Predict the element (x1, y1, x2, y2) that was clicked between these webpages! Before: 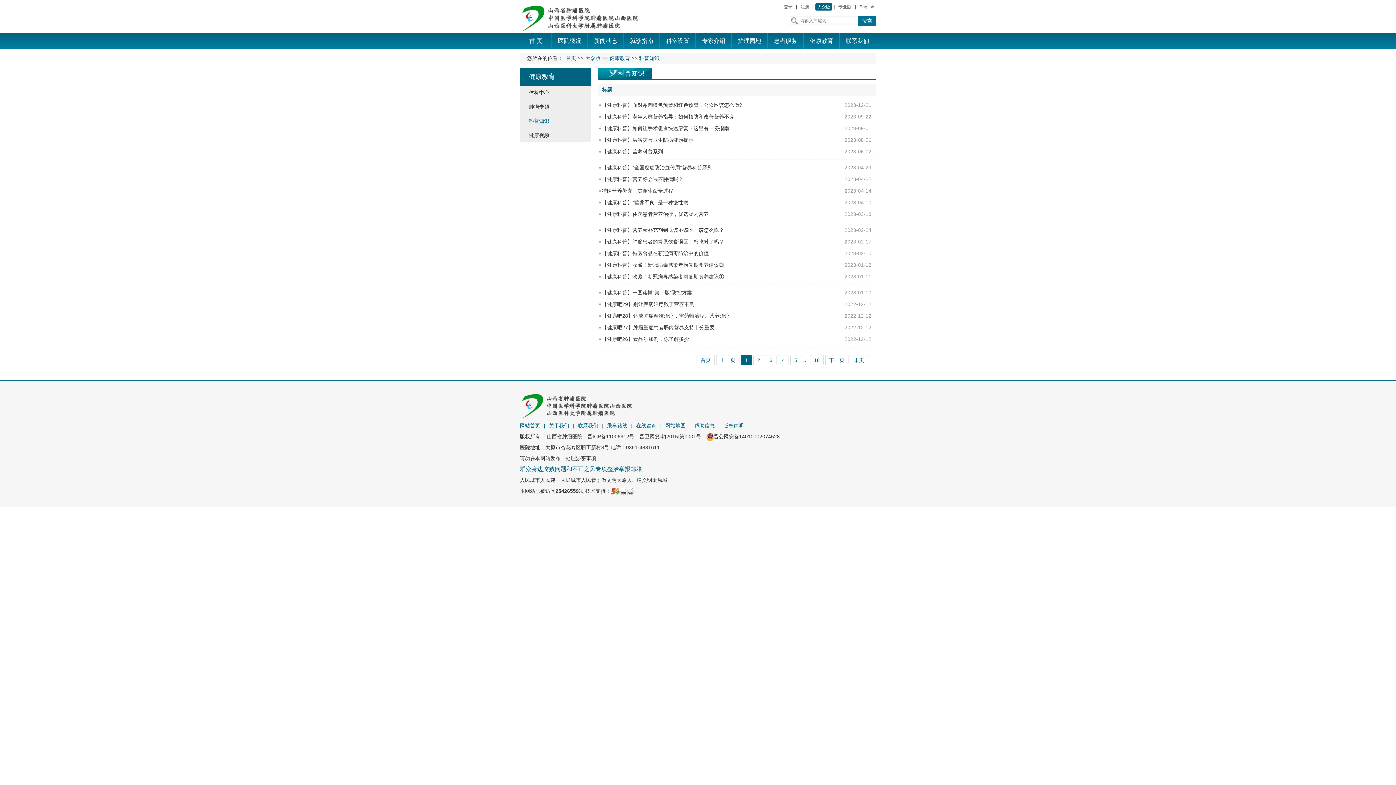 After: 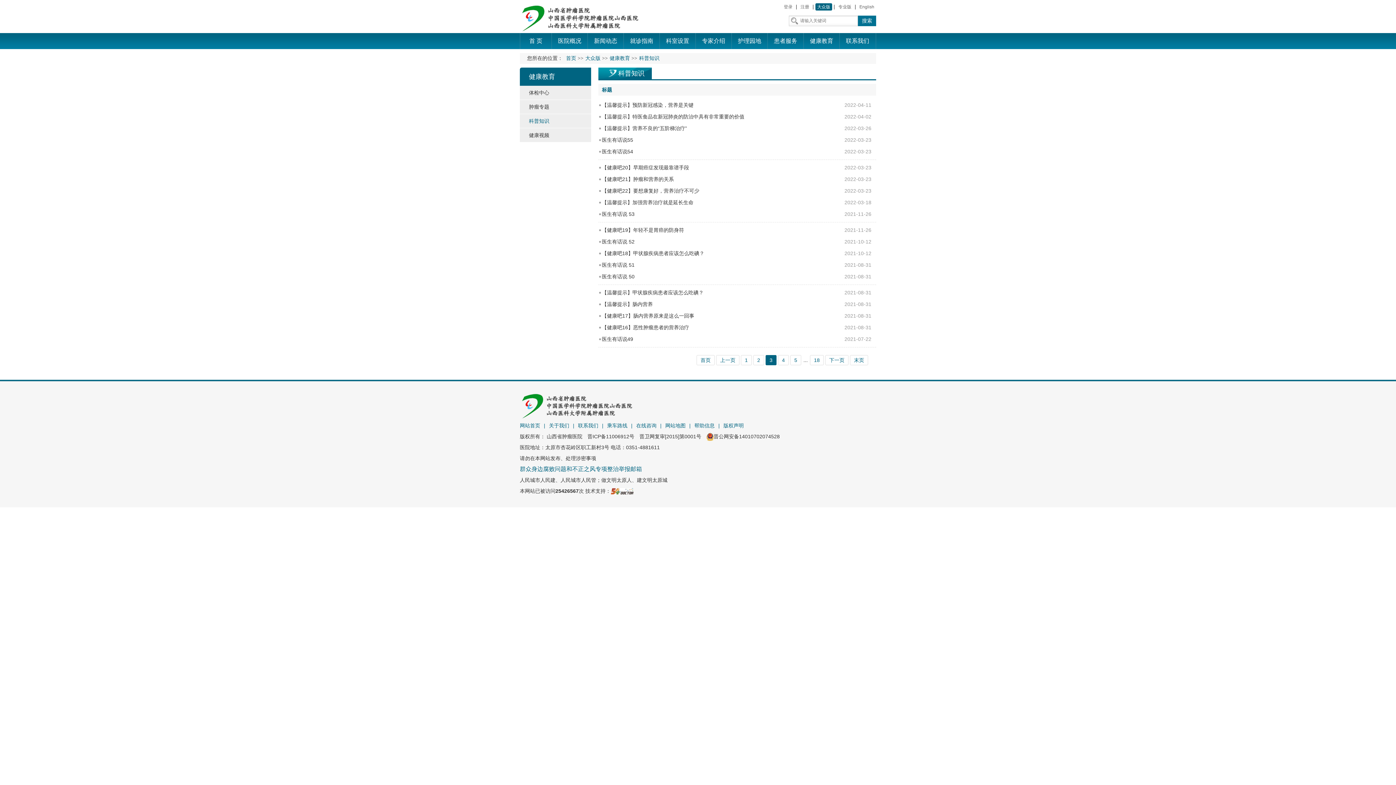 Action: bbox: (765, 355, 776, 365) label: 3